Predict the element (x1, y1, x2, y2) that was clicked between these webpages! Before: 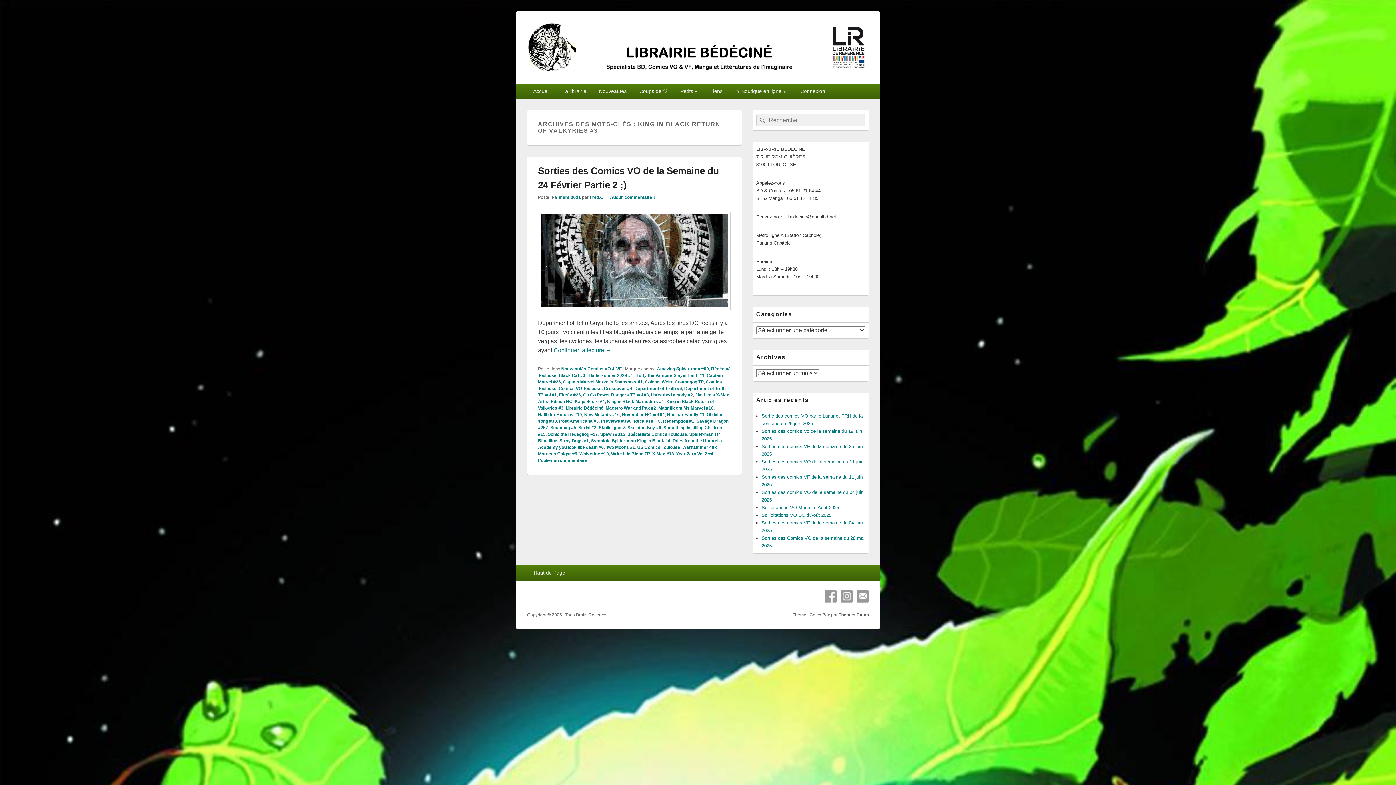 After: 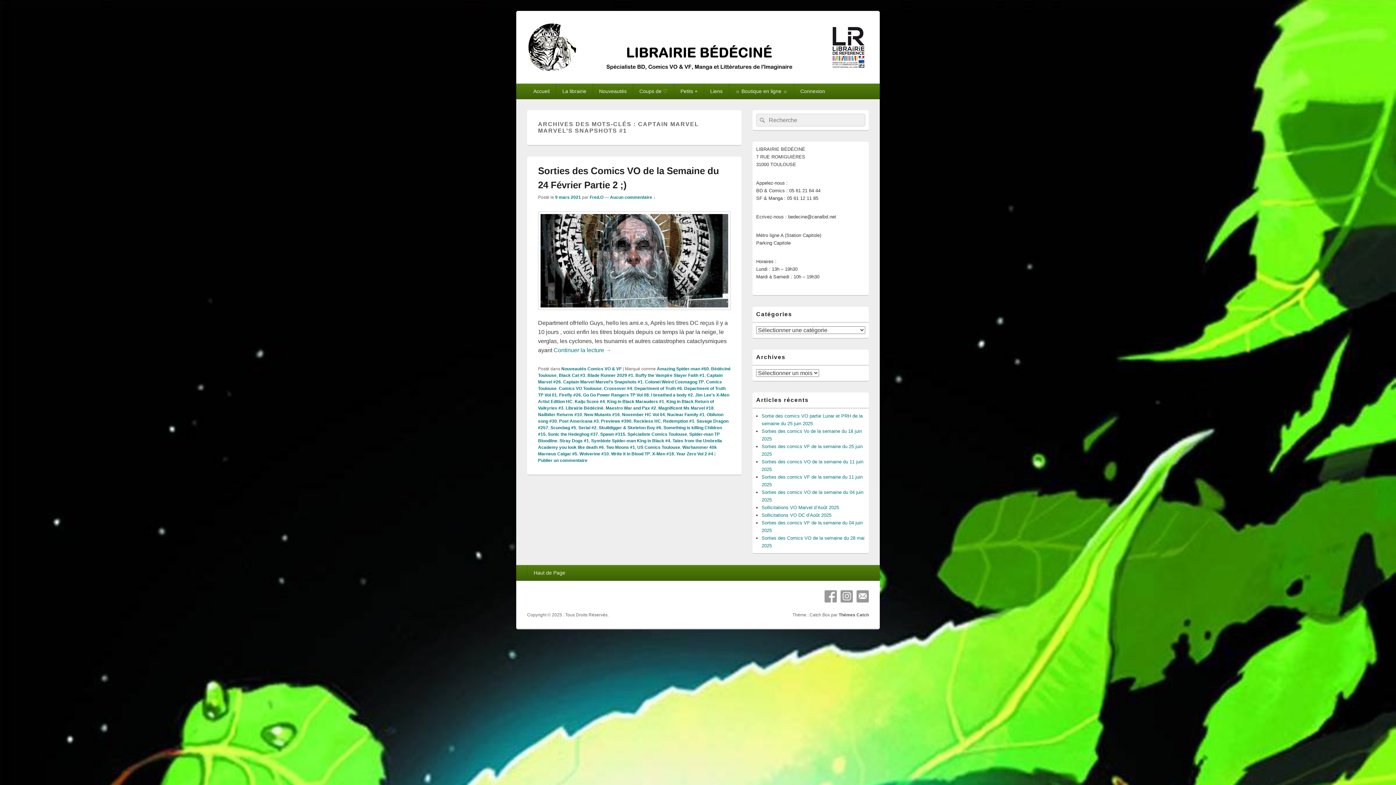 Action: bbox: (563, 379, 642, 384) label: Captain Marvel Marvel's Snapshots #1